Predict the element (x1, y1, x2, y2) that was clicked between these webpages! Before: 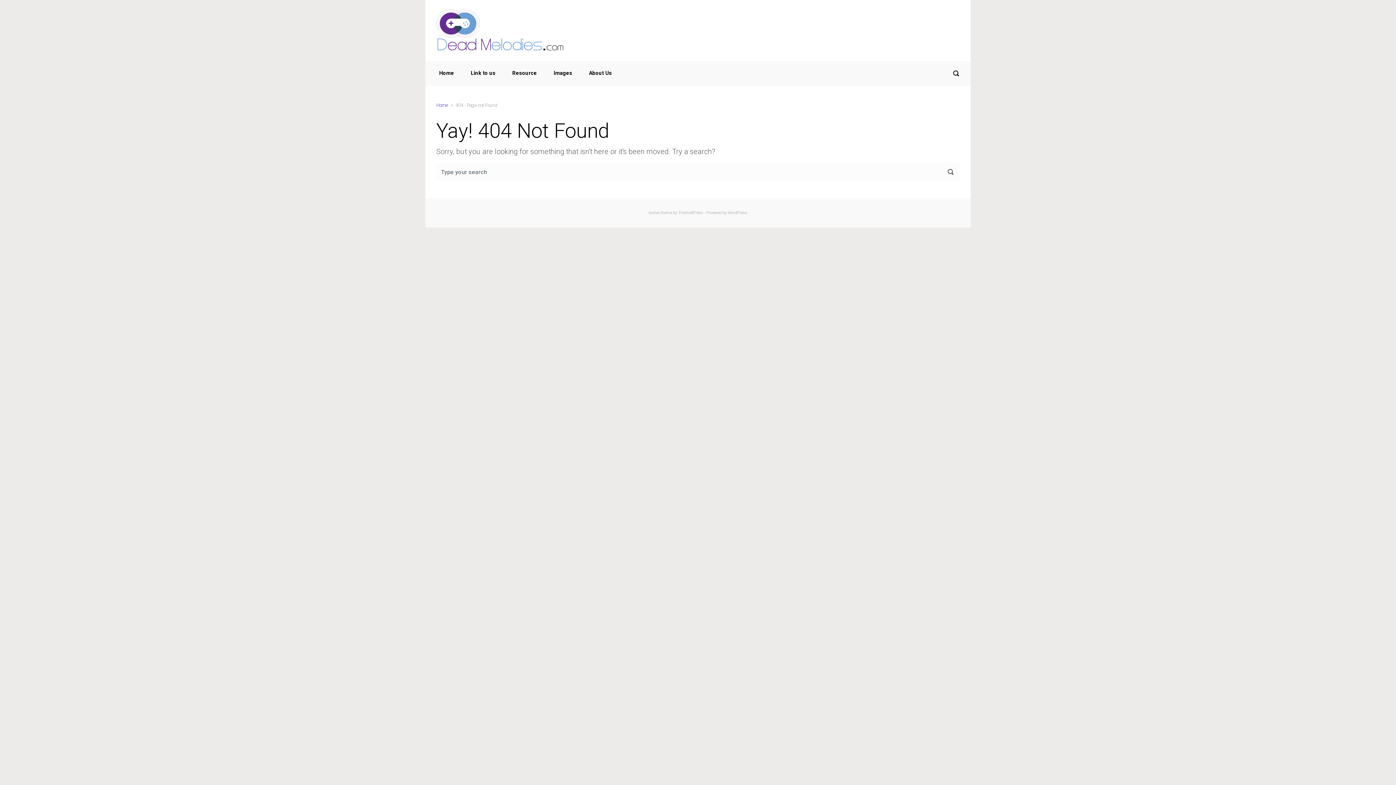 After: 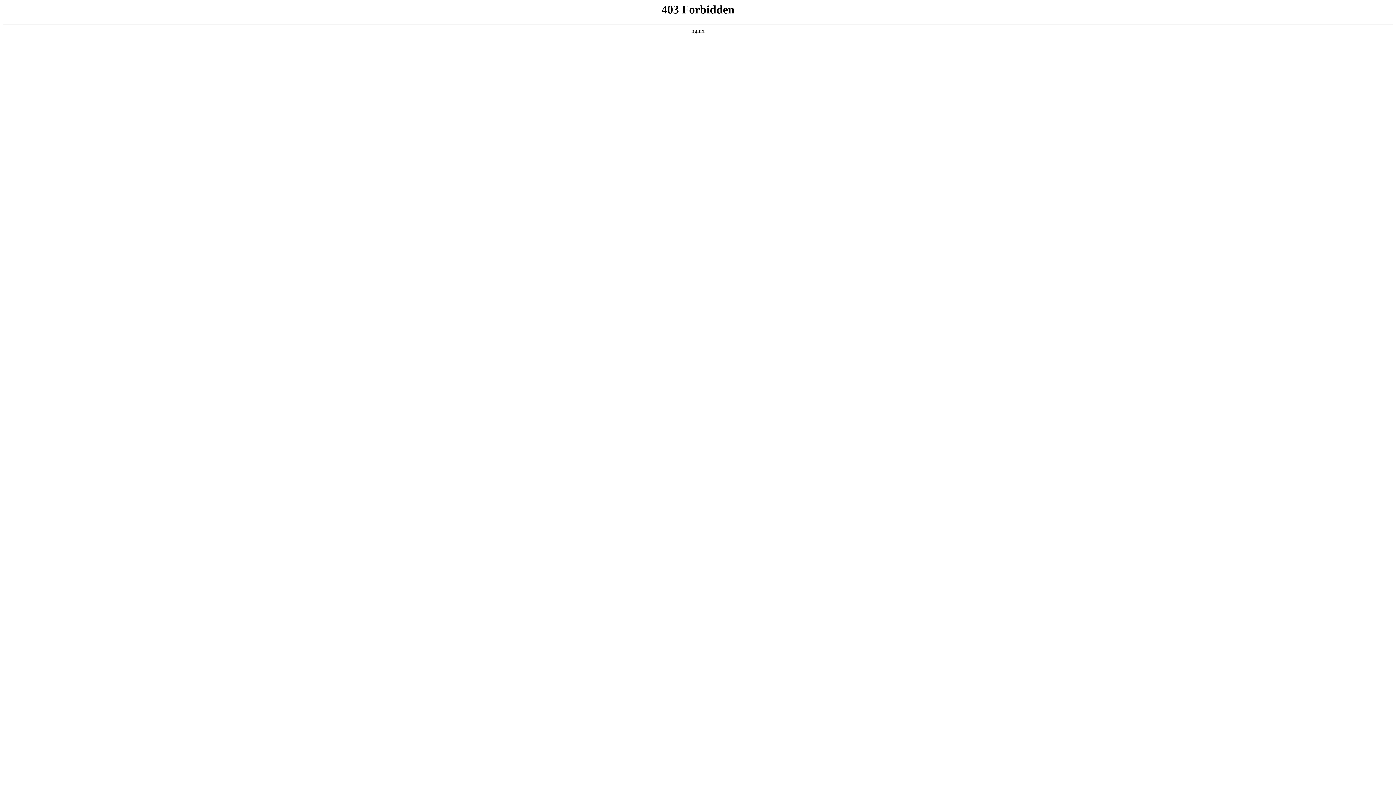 Action: bbox: (727, 210, 747, 215) label: WordPress